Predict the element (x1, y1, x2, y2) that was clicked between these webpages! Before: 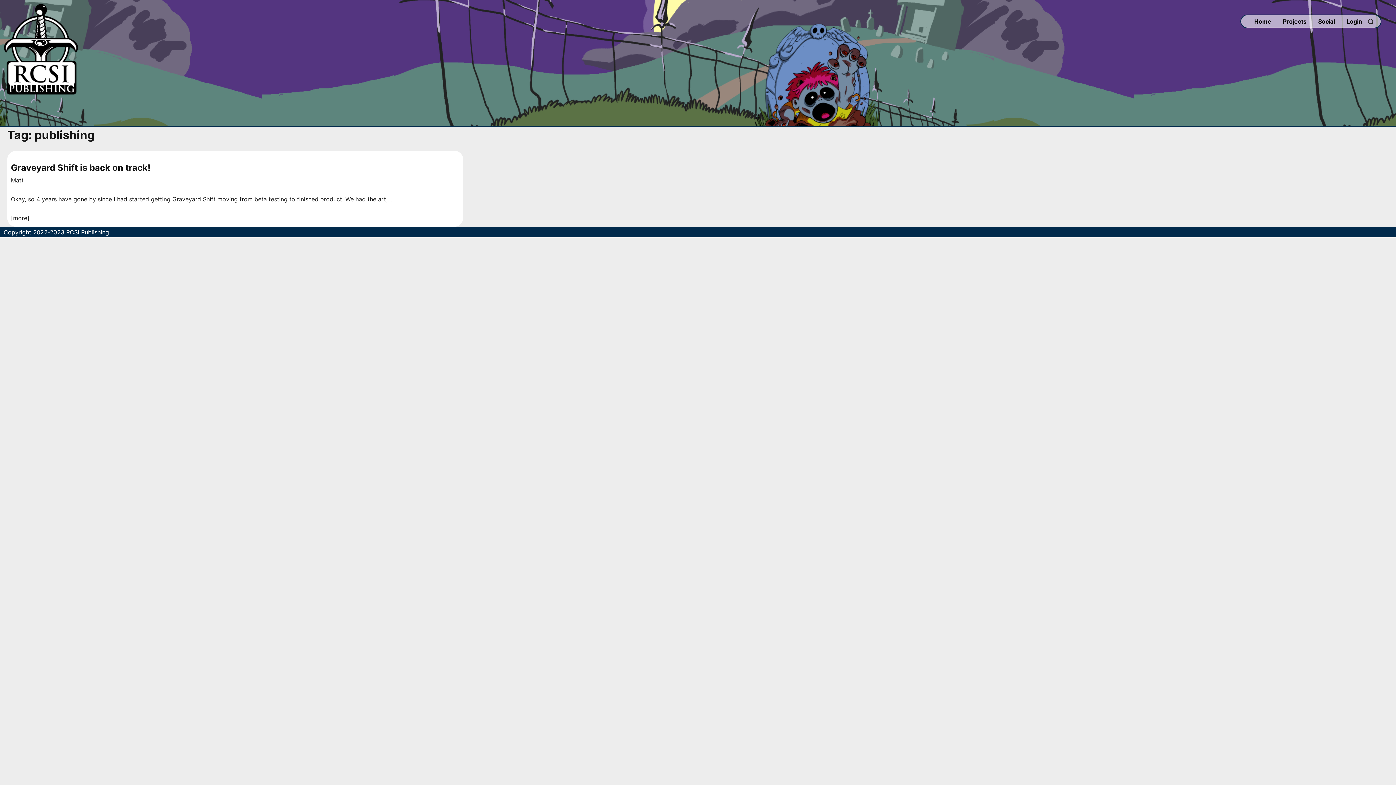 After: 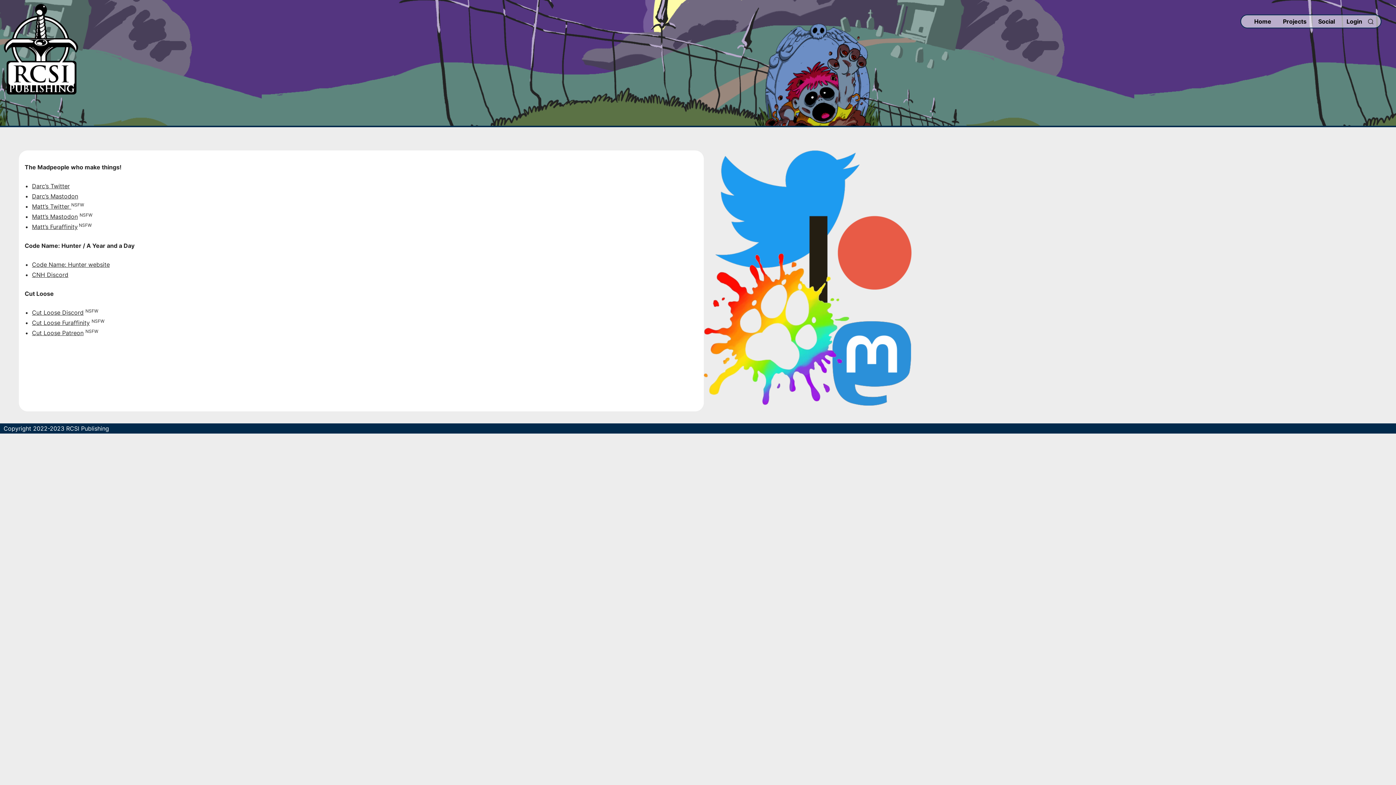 Action: bbox: (1312, 17, 1341, 25) label: Social